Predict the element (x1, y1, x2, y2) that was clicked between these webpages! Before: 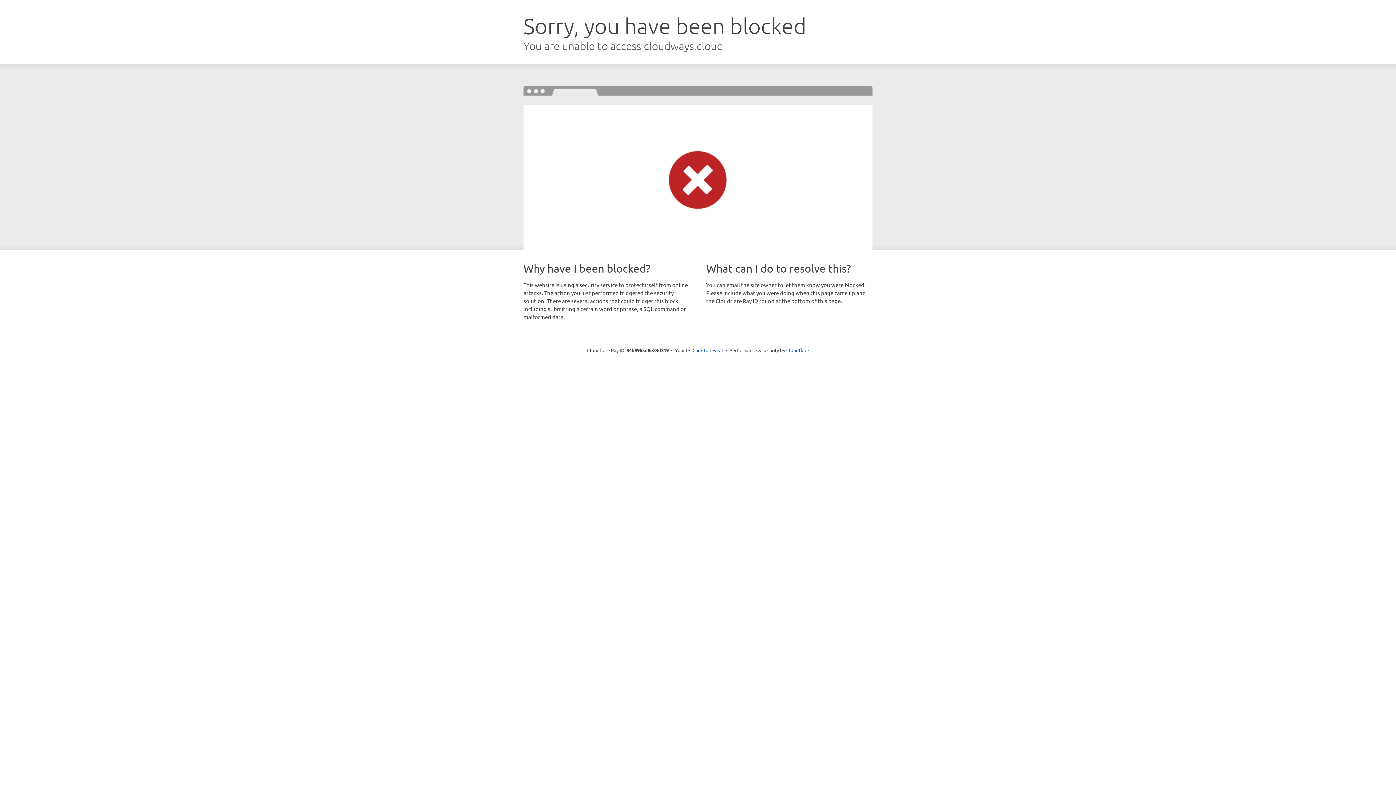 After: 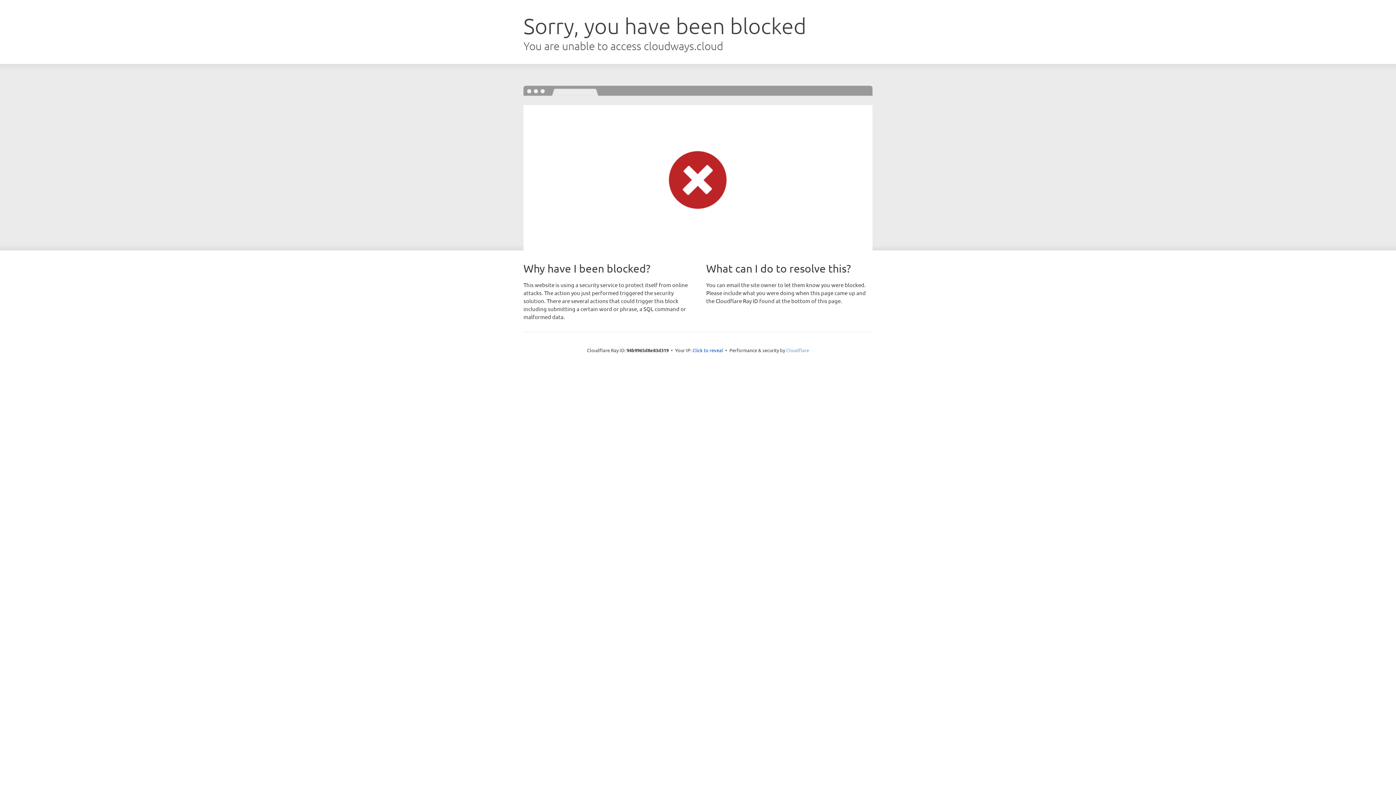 Action: bbox: (786, 347, 809, 353) label: Cloudflare